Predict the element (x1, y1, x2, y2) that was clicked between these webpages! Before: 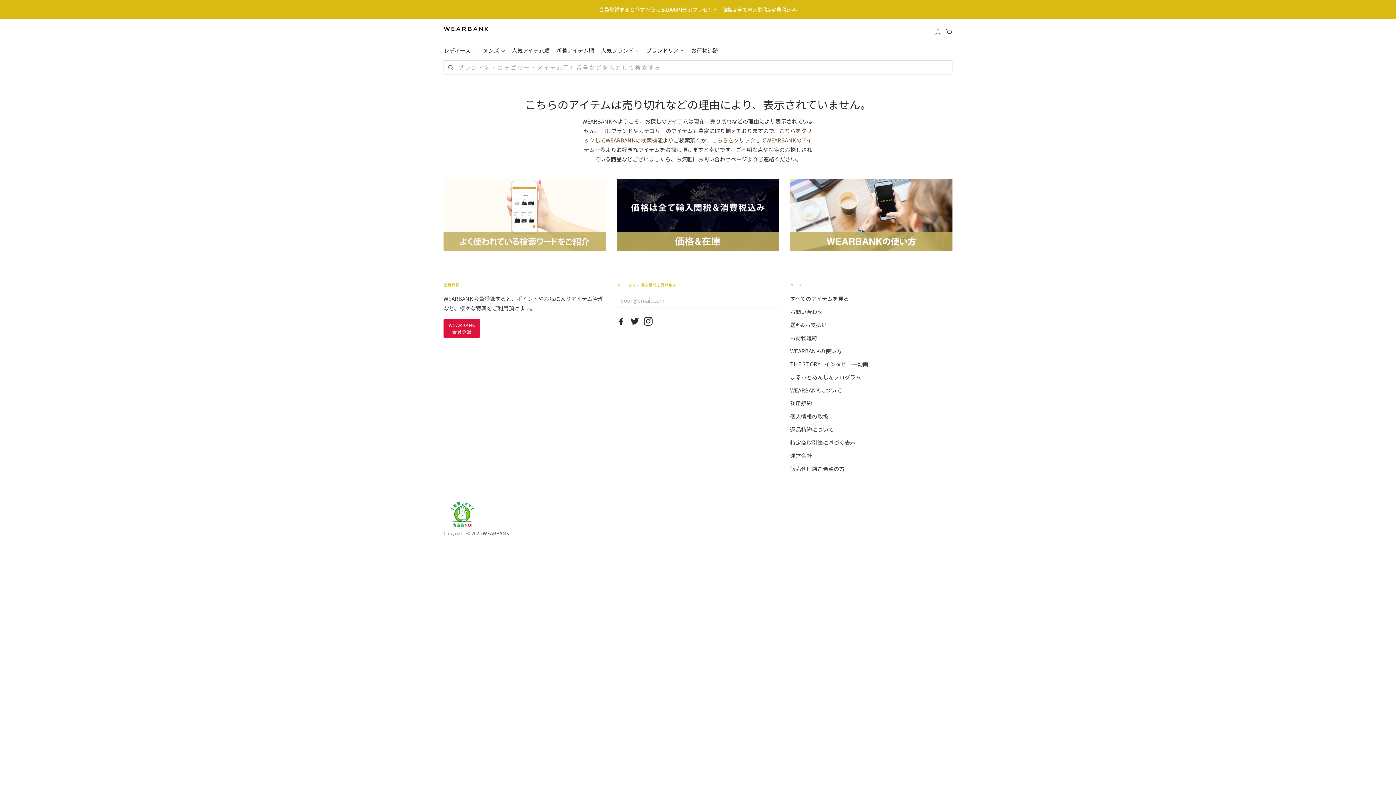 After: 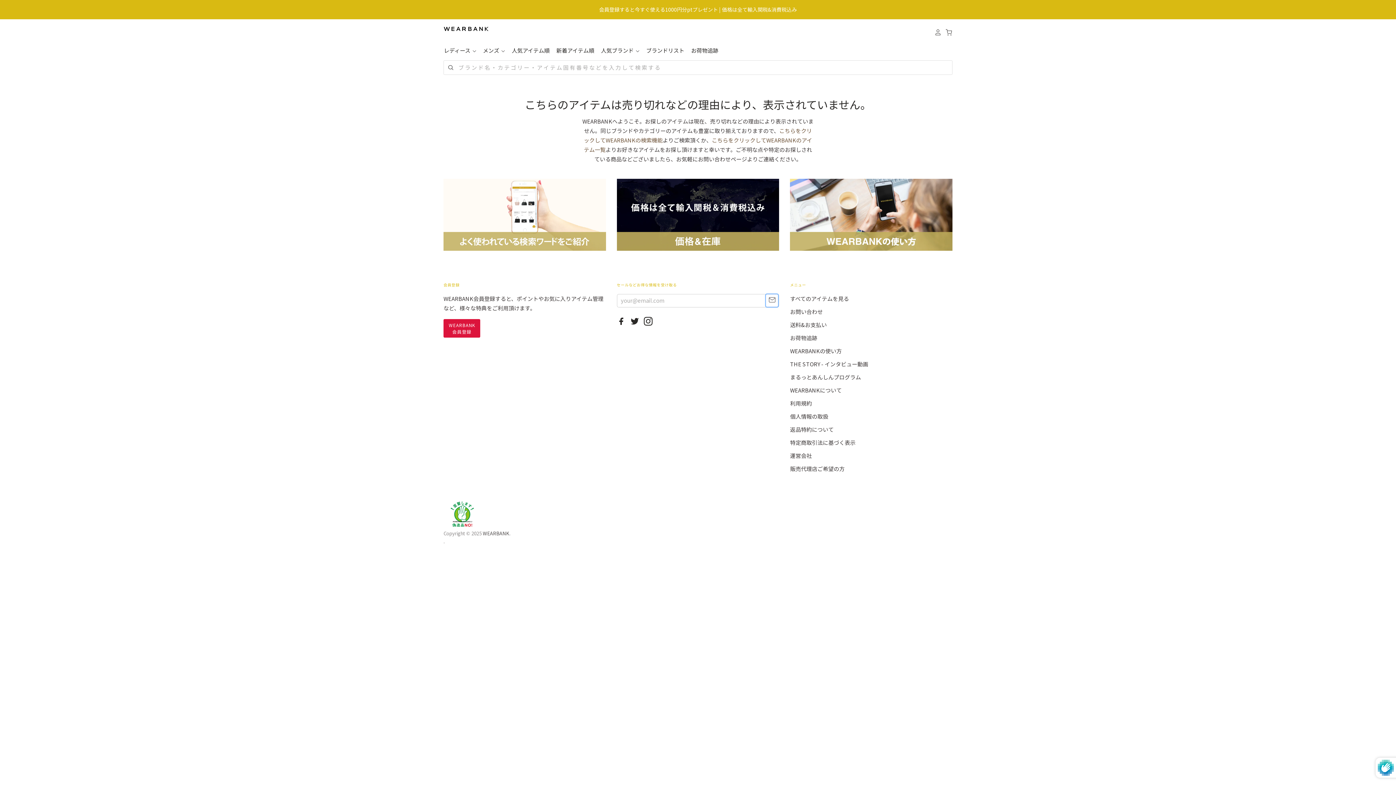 Action: bbox: (766, 294, 778, 306)